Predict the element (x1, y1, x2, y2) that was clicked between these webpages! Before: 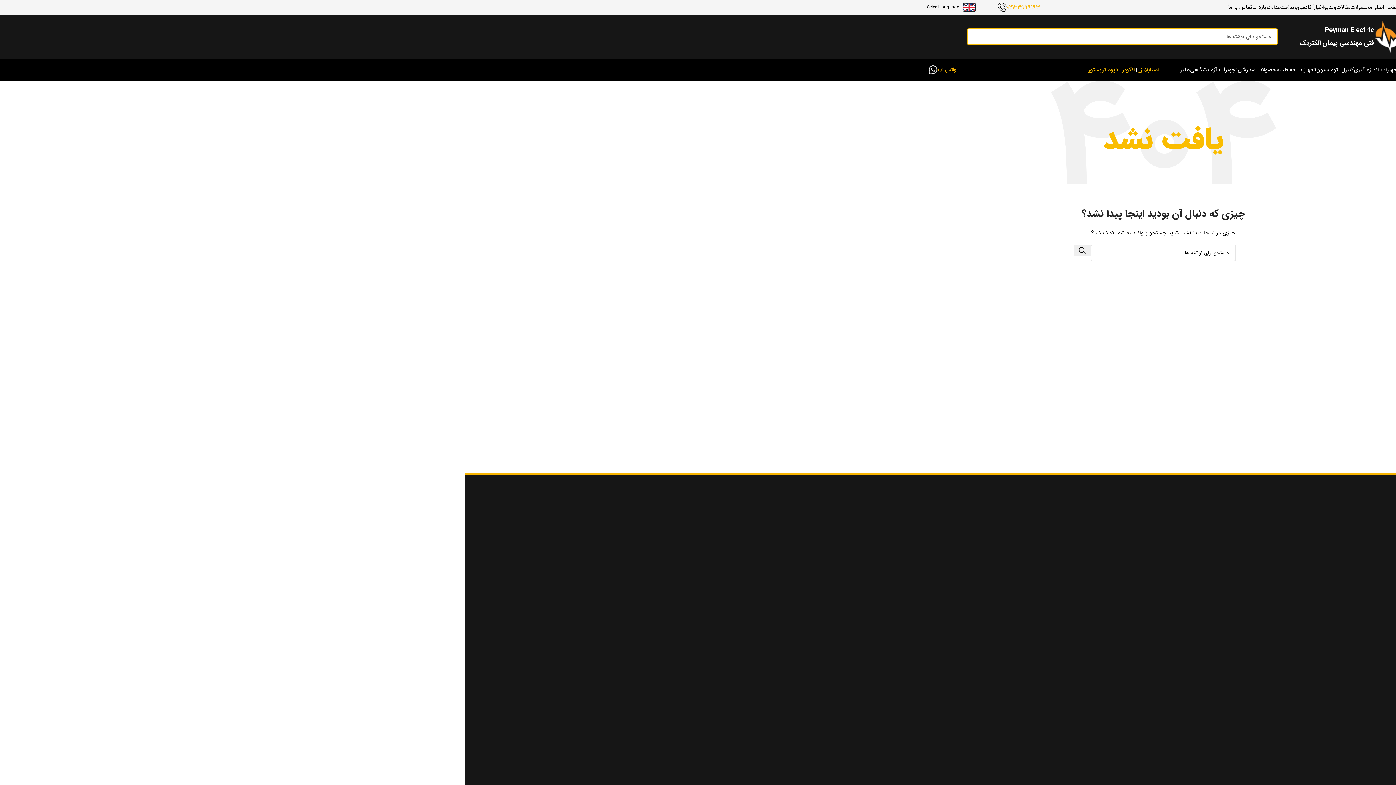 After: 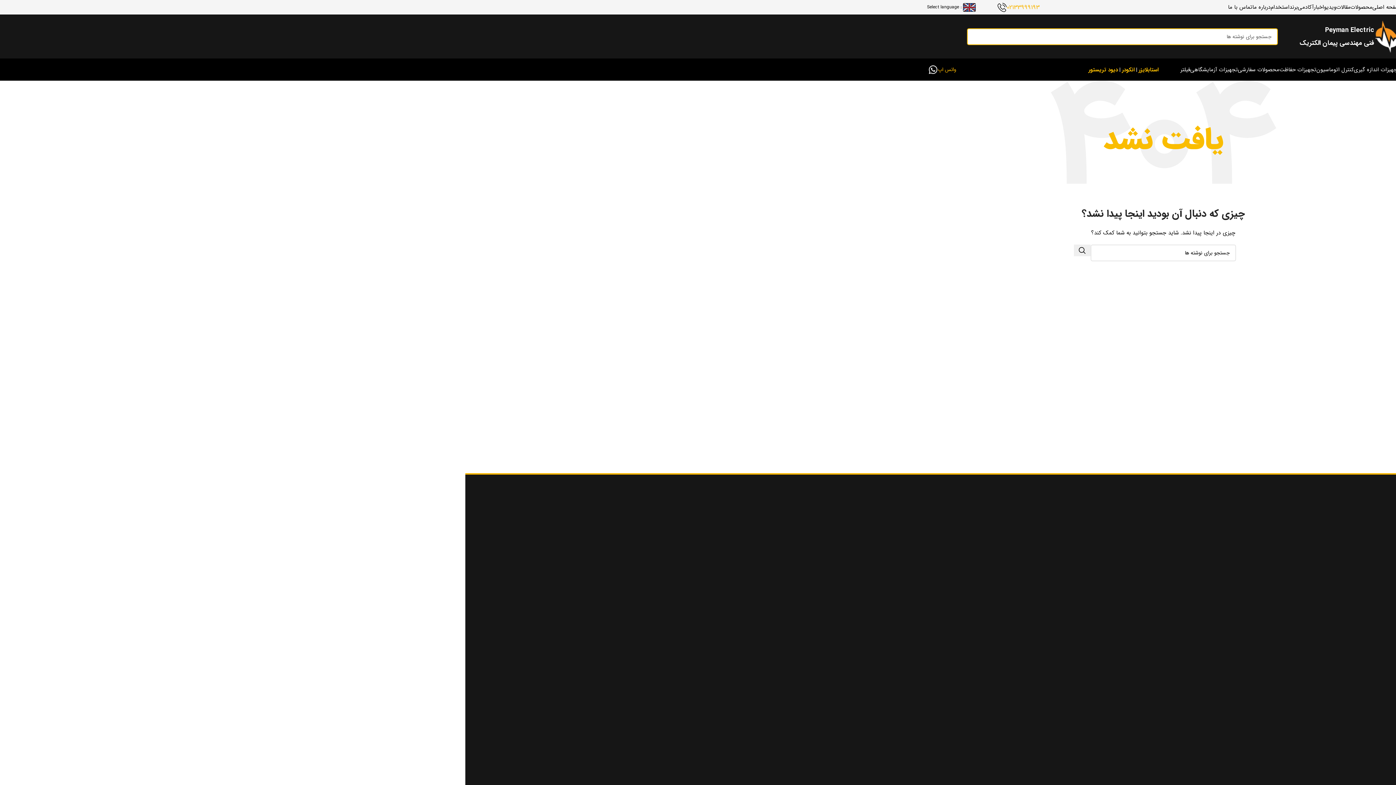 Action: bbox: (929, 33, 930, 41)